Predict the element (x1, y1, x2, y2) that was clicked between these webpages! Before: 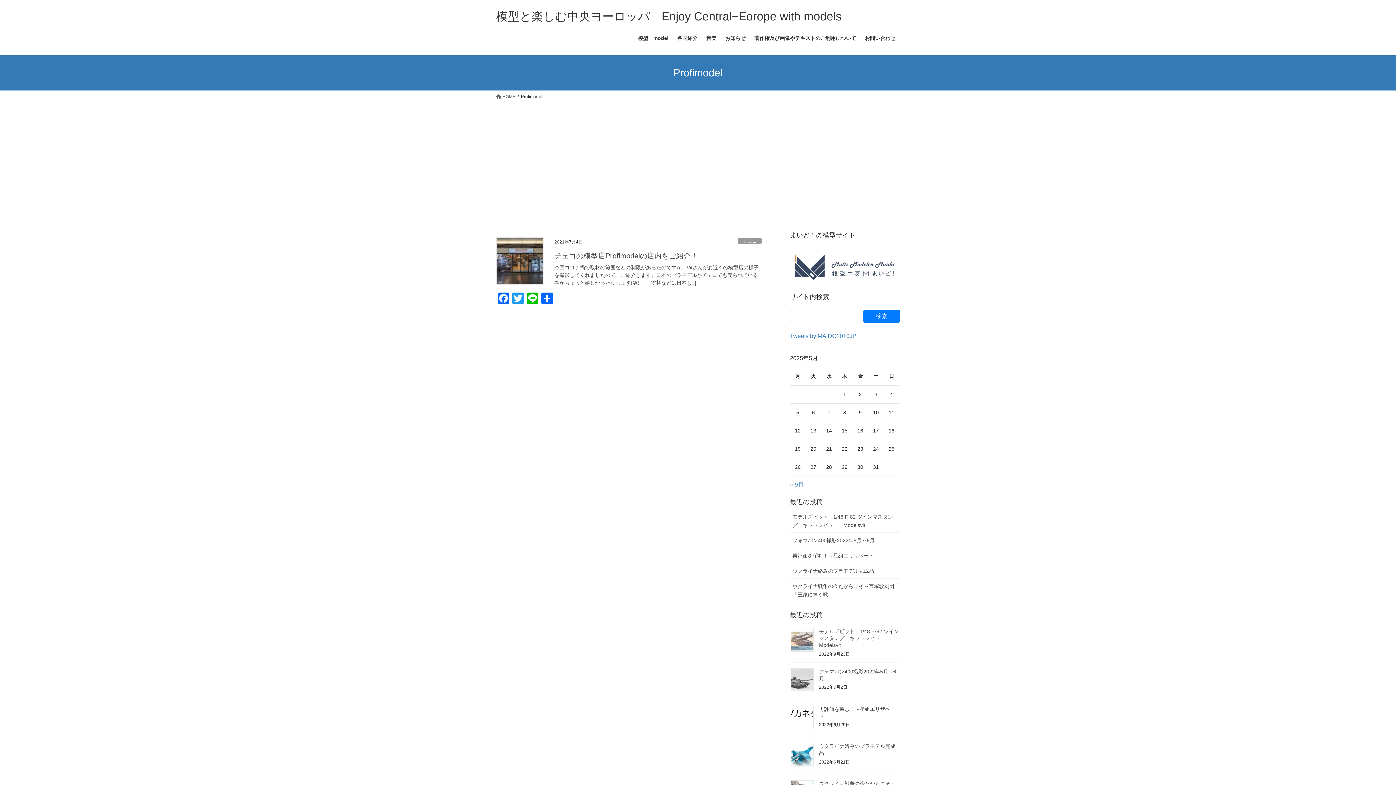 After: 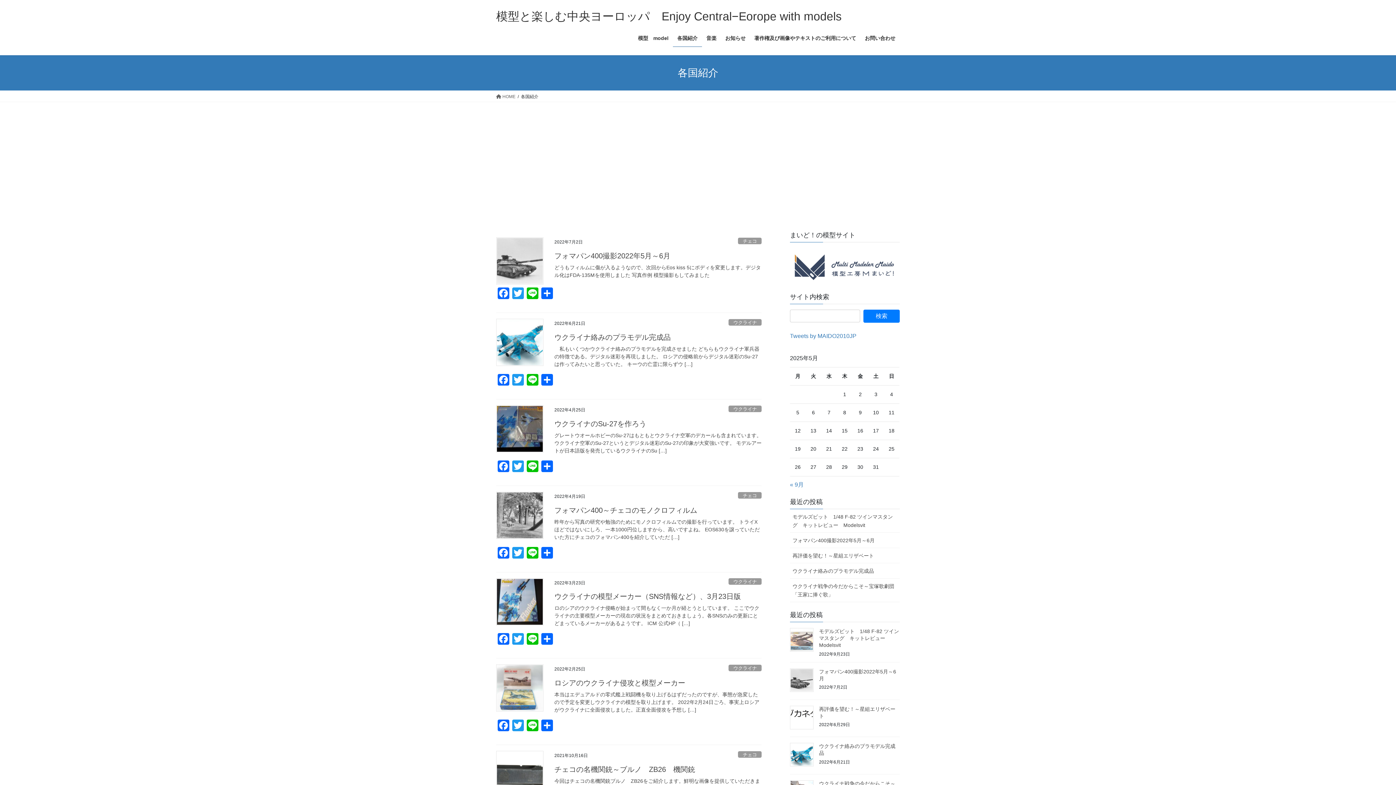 Action: label: 各国紹介 bbox: (673, 29, 702, 46)